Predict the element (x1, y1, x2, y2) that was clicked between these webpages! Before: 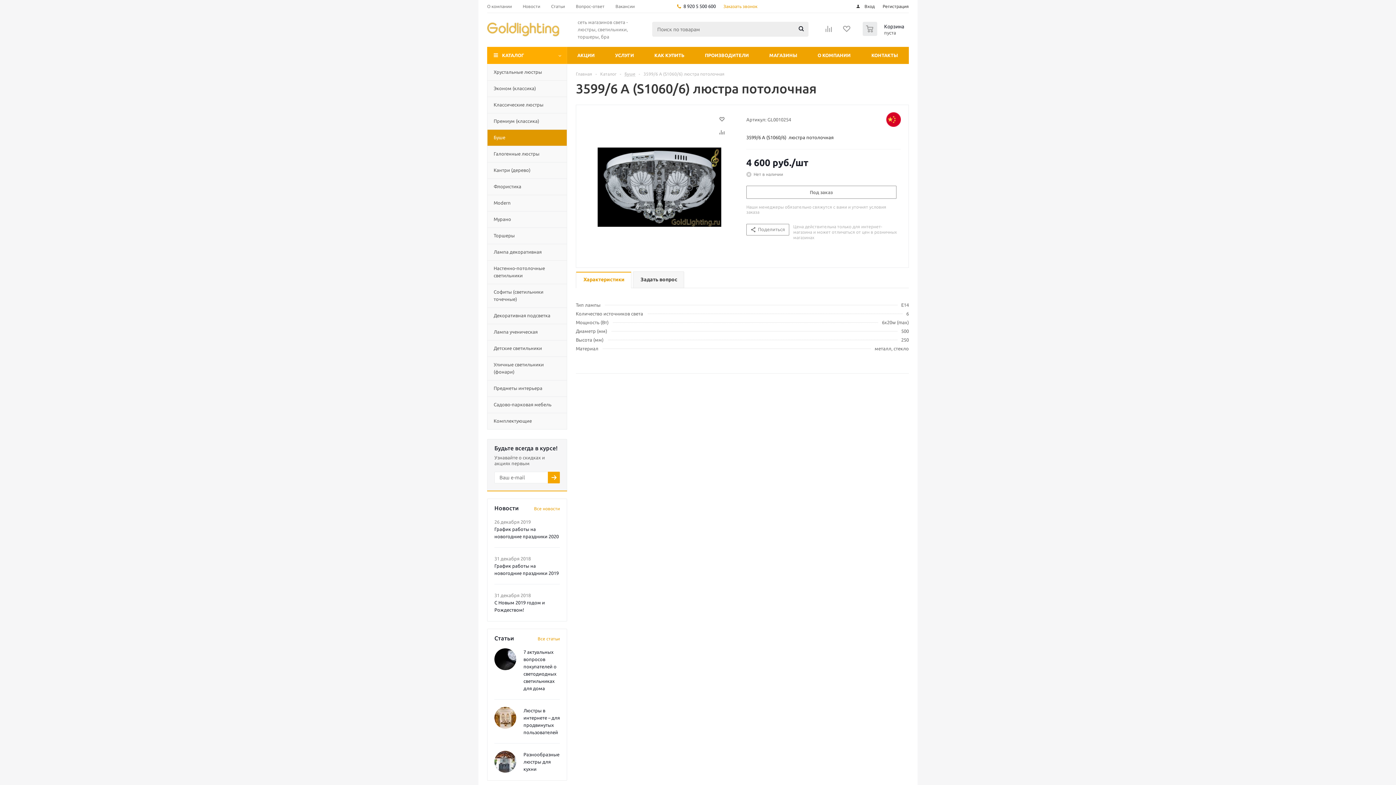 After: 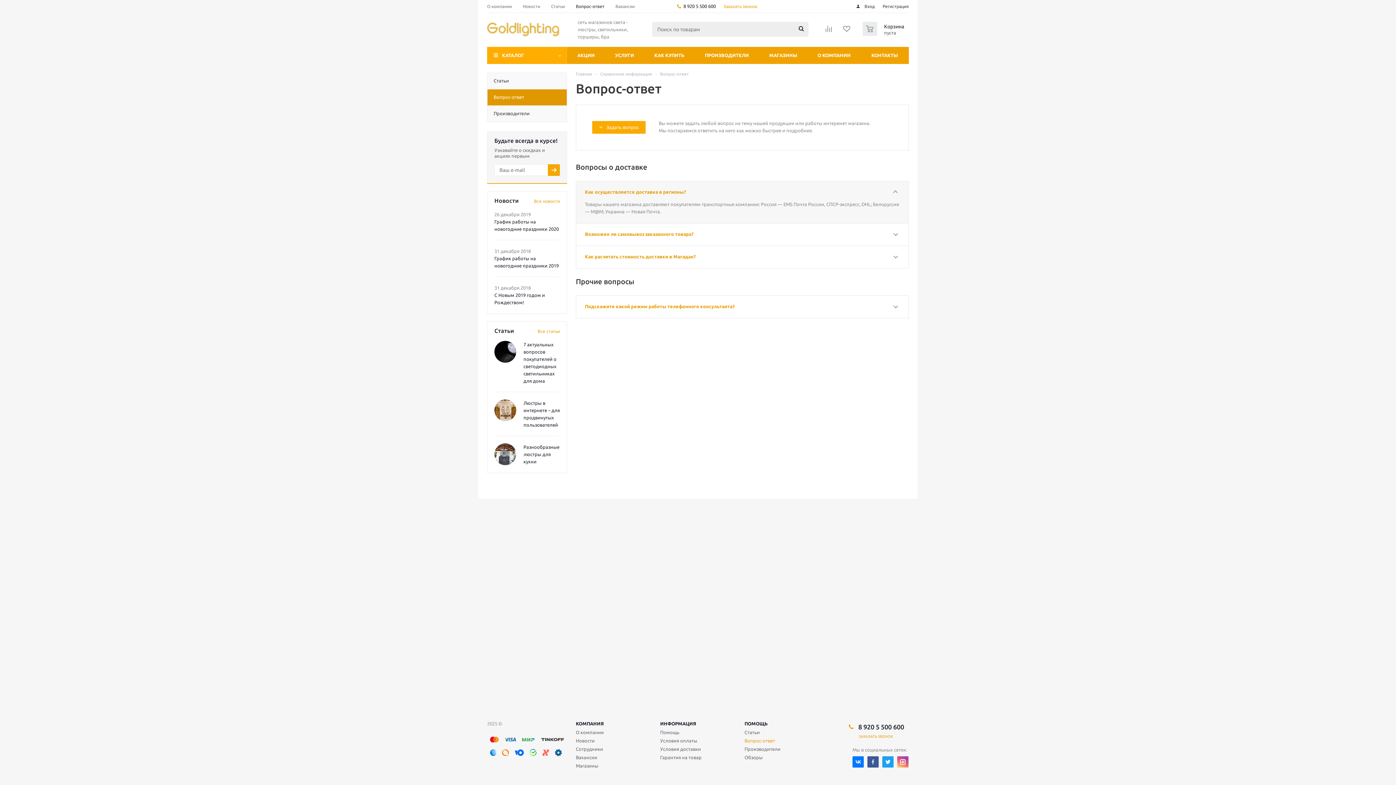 Action: label: Вопрос-ответ bbox: (576, 0, 604, 9)